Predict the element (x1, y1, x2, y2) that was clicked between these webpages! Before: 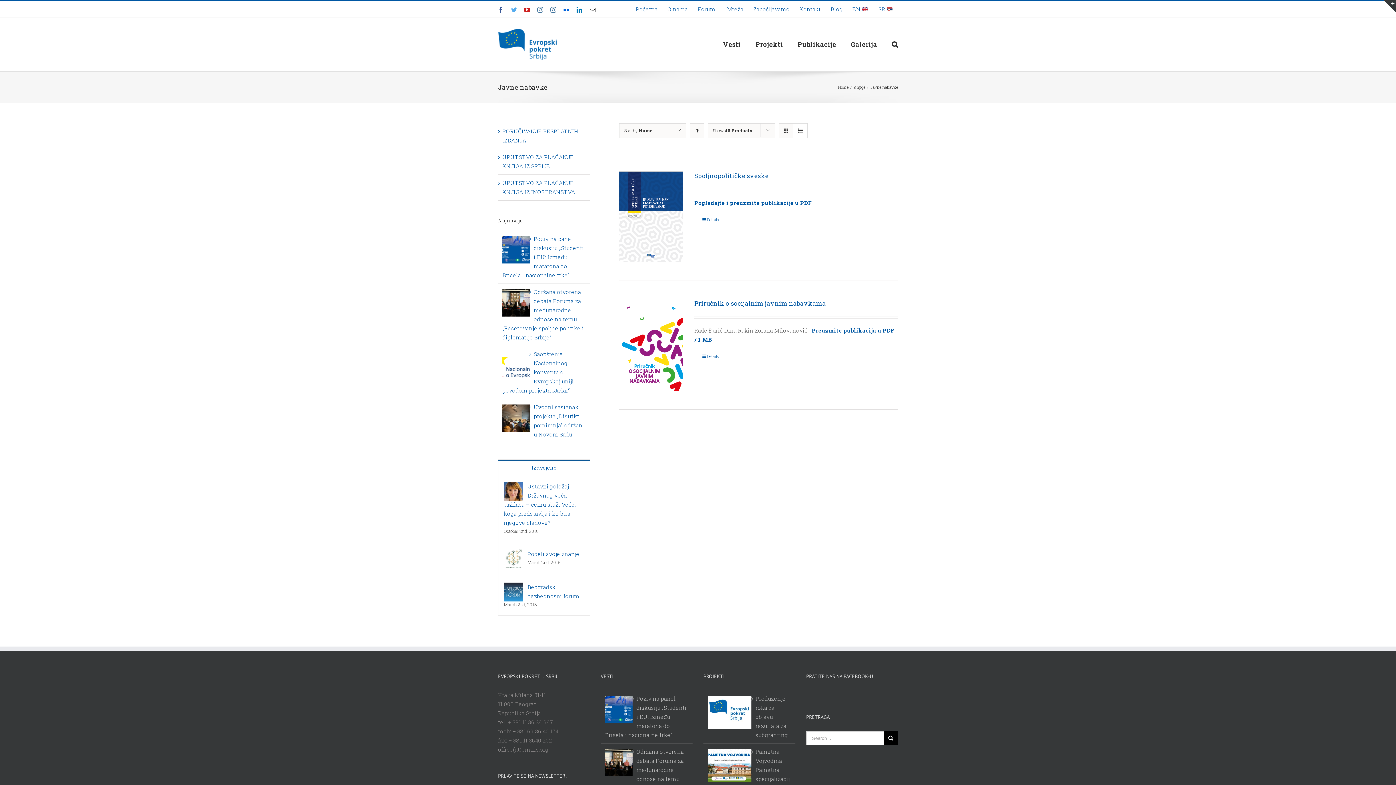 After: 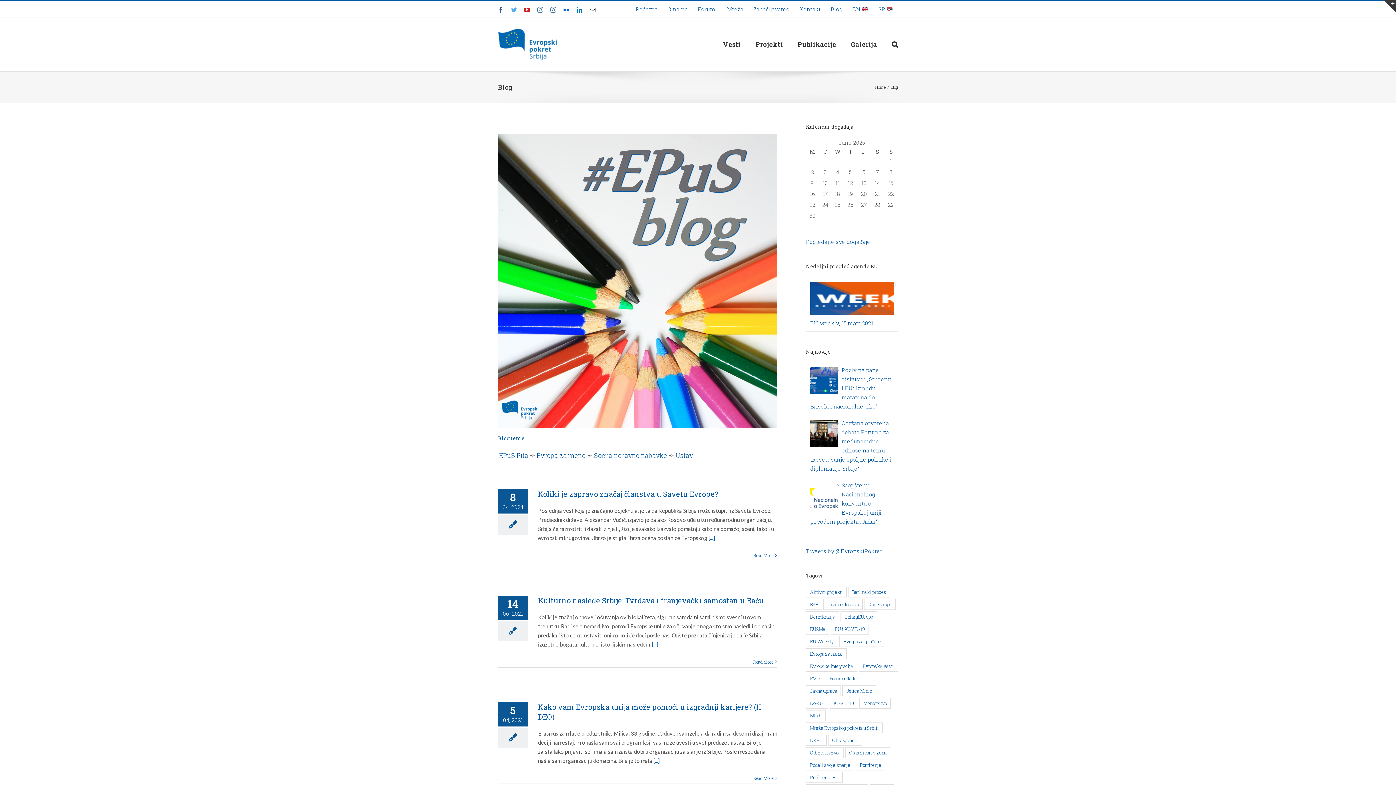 Action: label: Blog bbox: (826, 1, 847, 17)